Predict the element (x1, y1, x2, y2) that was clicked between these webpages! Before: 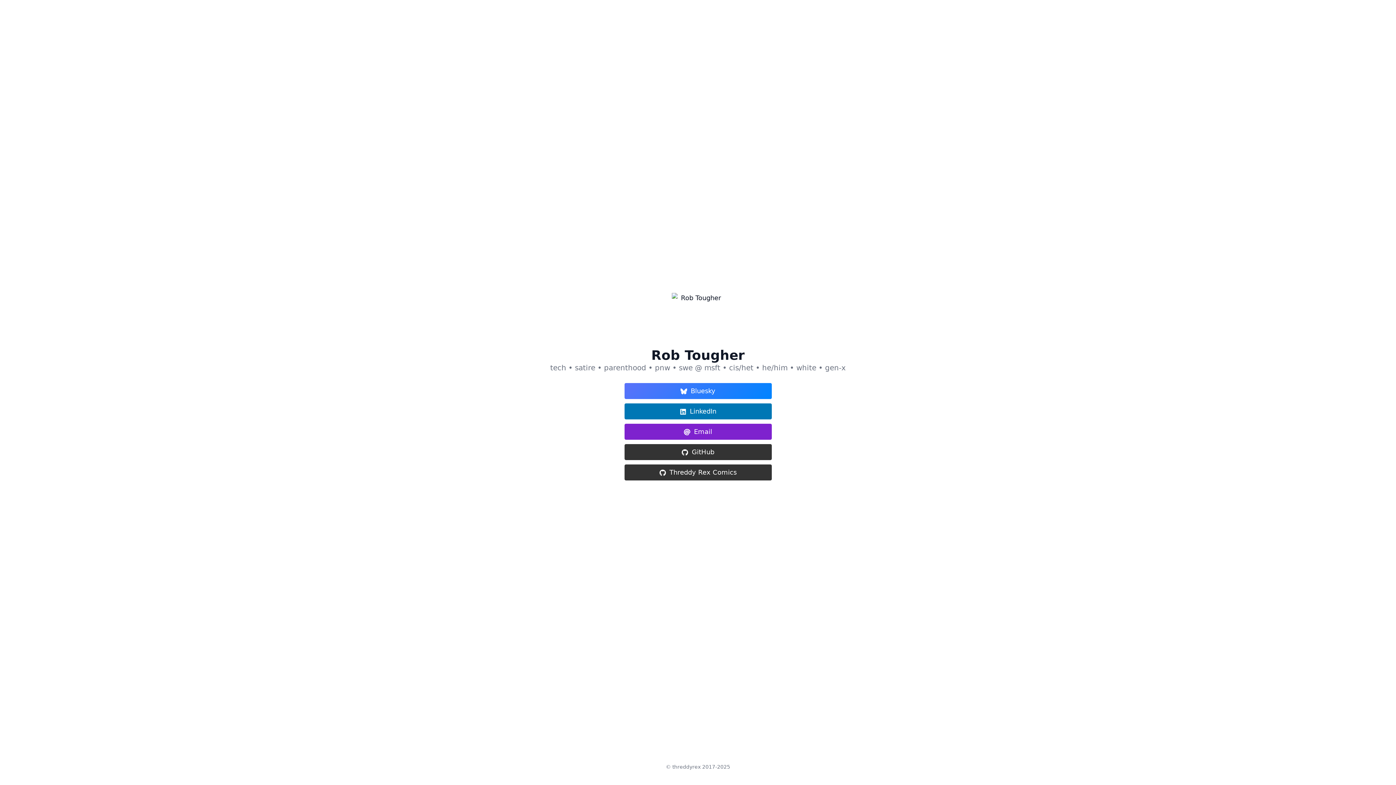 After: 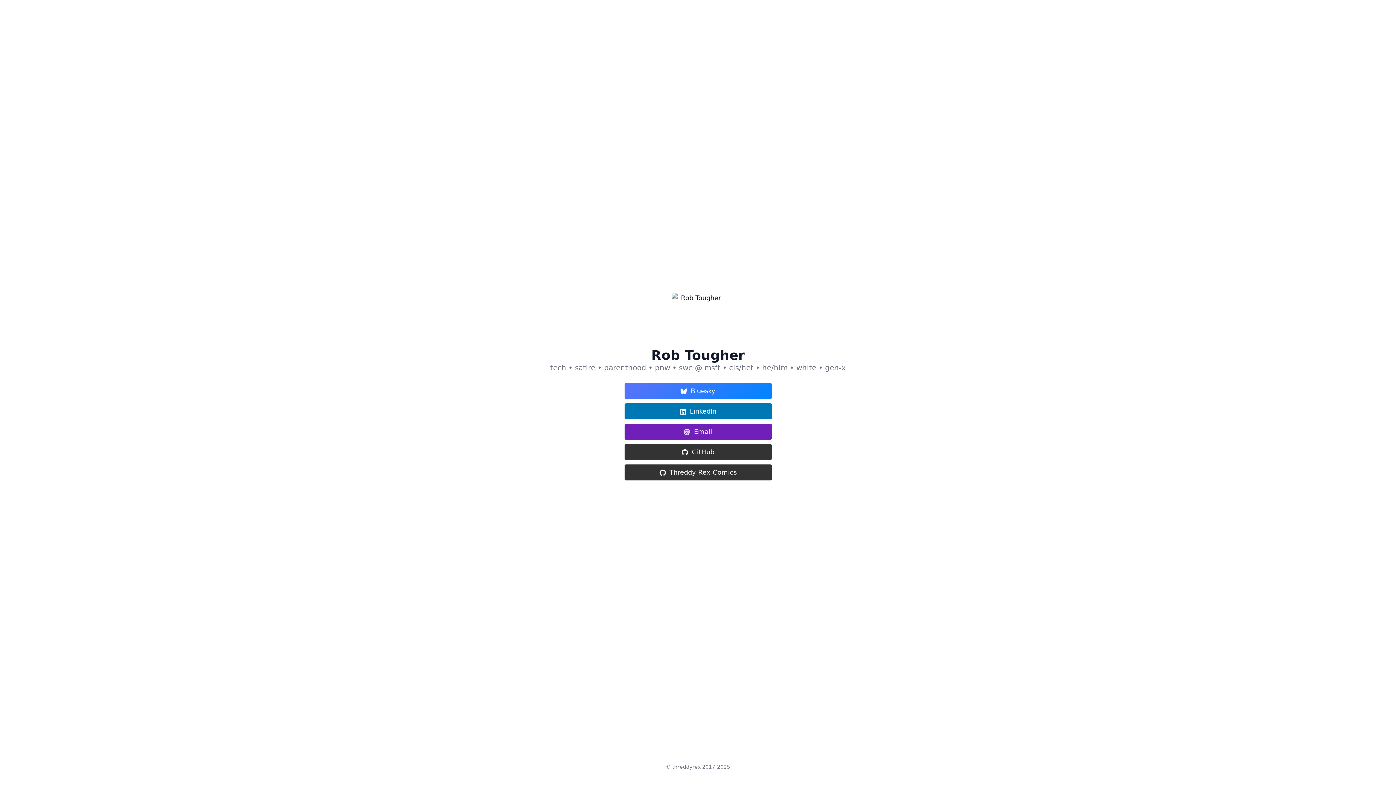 Action: label:  Email bbox: (624, 424, 771, 440)